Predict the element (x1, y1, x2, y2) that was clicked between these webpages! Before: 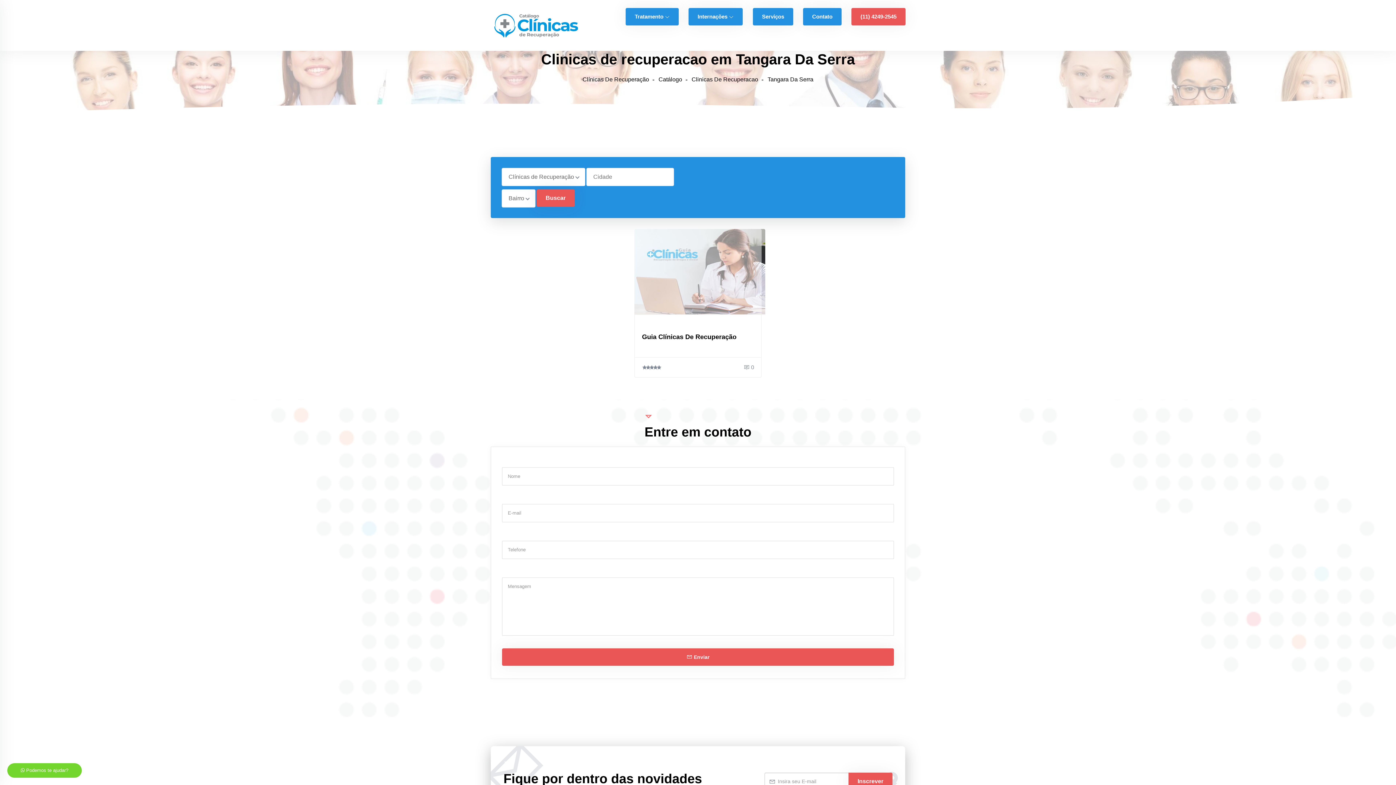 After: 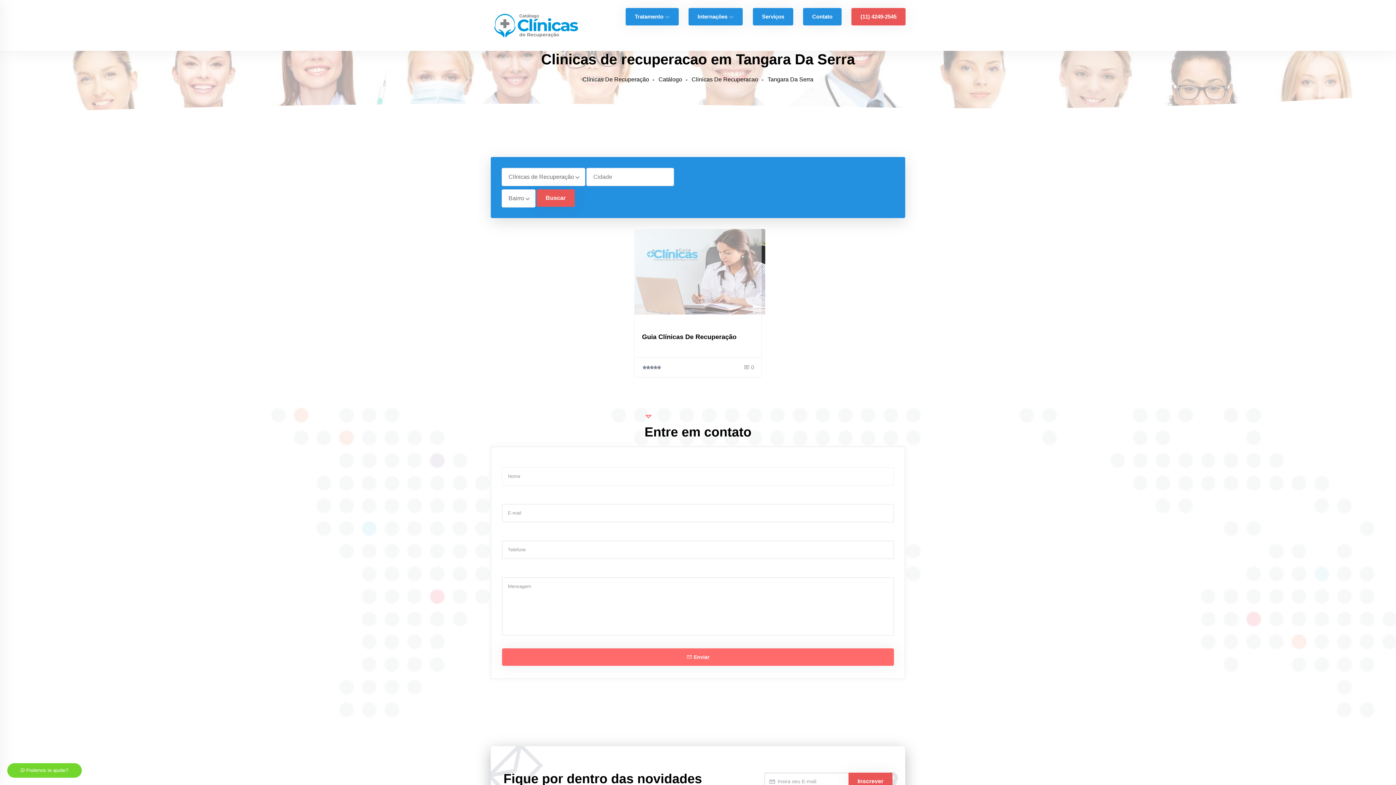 Action: label:  Enviar bbox: (502, 648, 894, 666)